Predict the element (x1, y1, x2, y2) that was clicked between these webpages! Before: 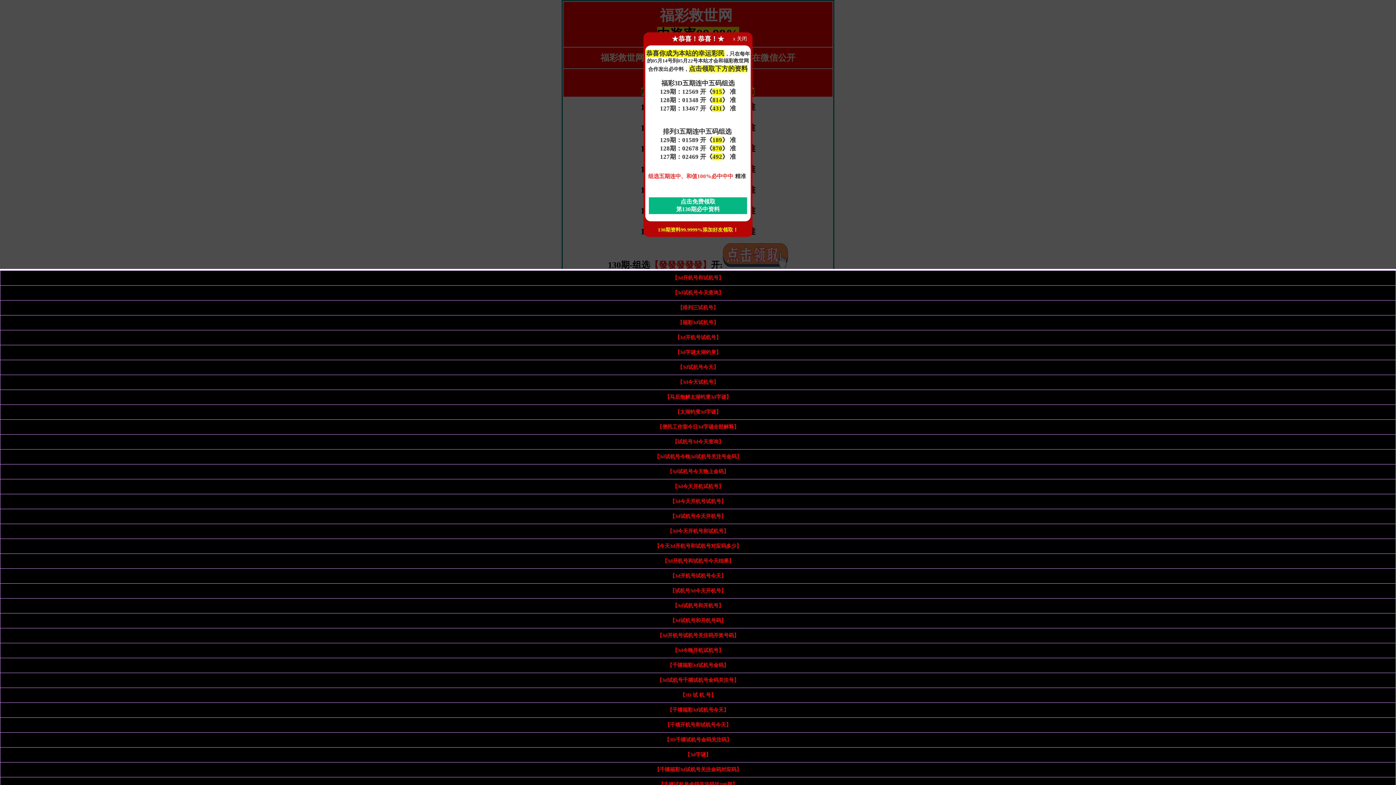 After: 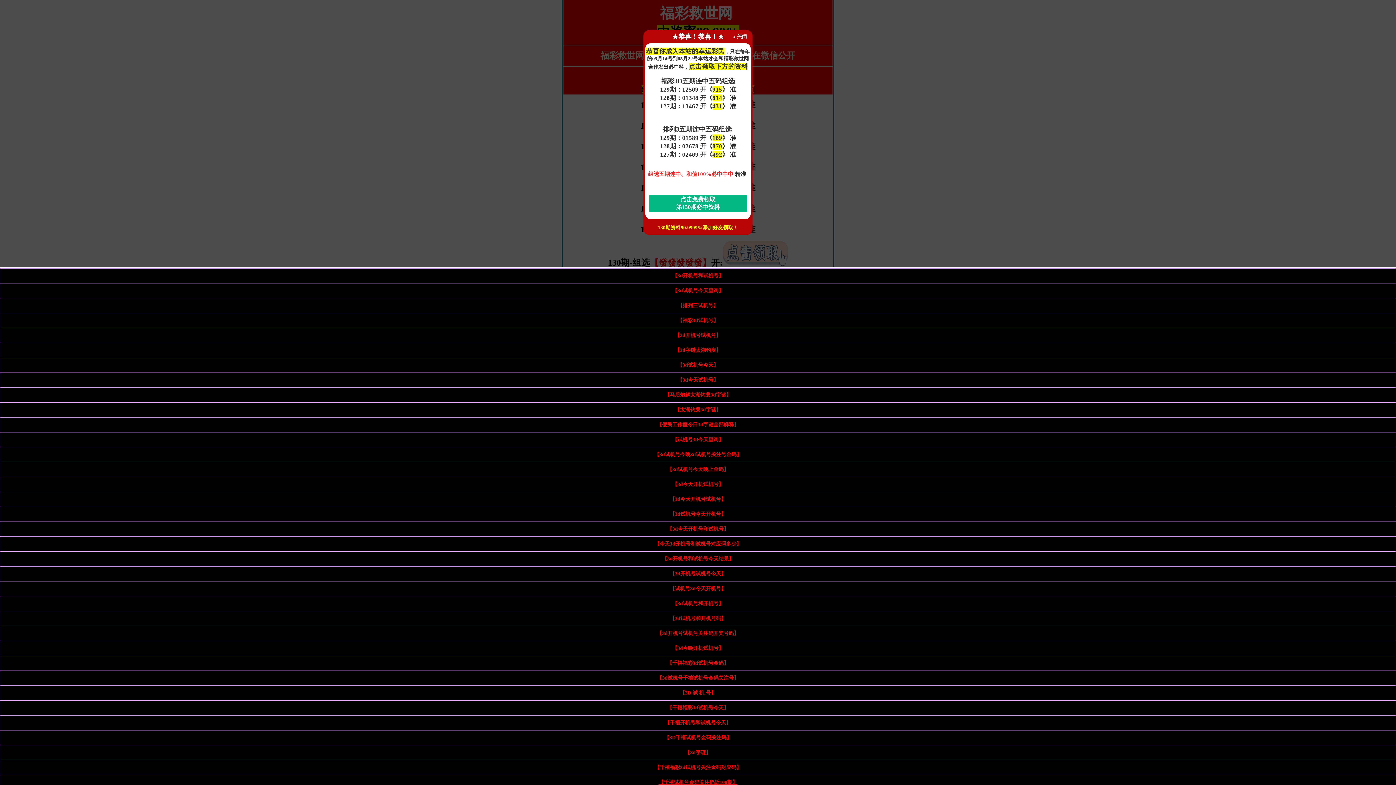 Action: bbox: (658, 782, 737, 787) label: 【千禧试机号金码关注码近100期】